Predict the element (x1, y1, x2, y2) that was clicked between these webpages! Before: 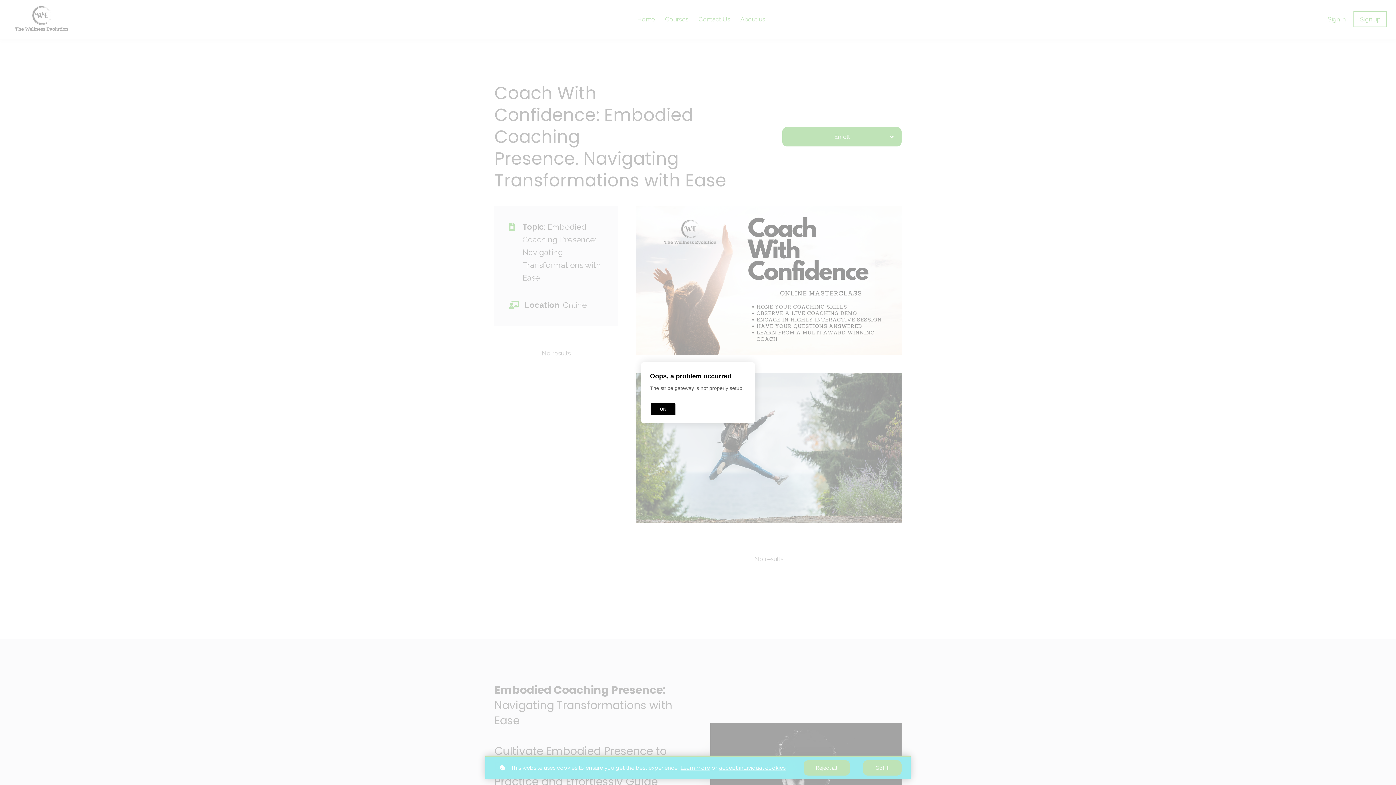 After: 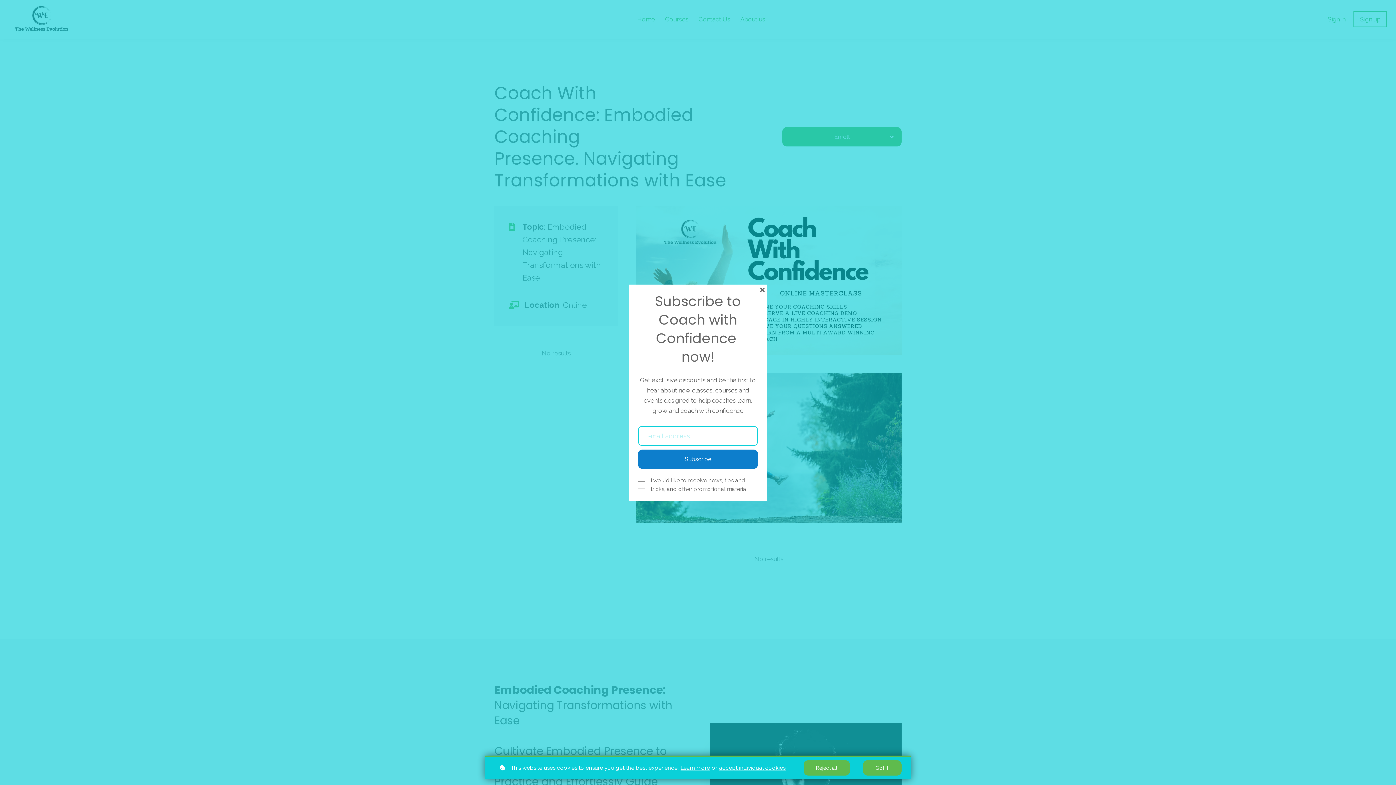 Action: label: OK bbox: (650, 403, 675, 415)